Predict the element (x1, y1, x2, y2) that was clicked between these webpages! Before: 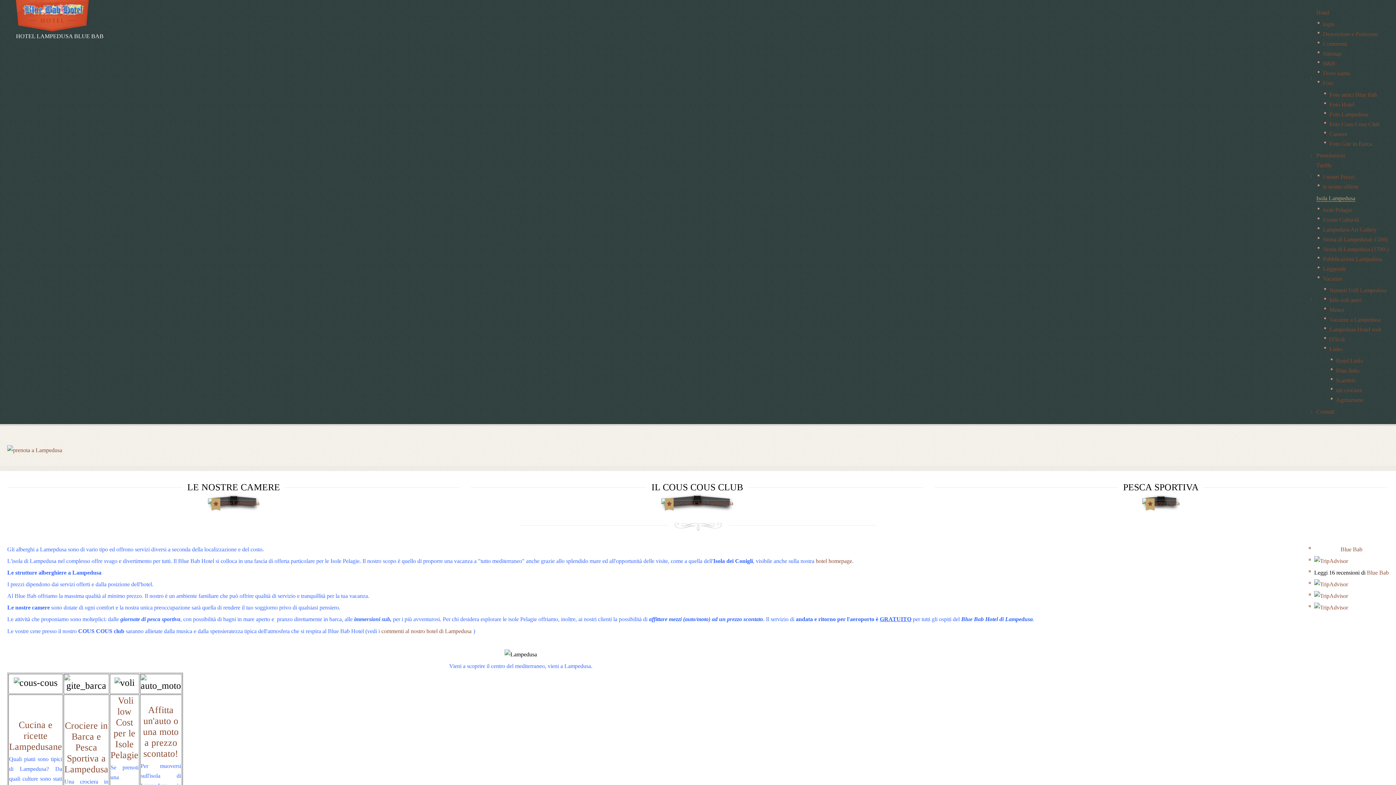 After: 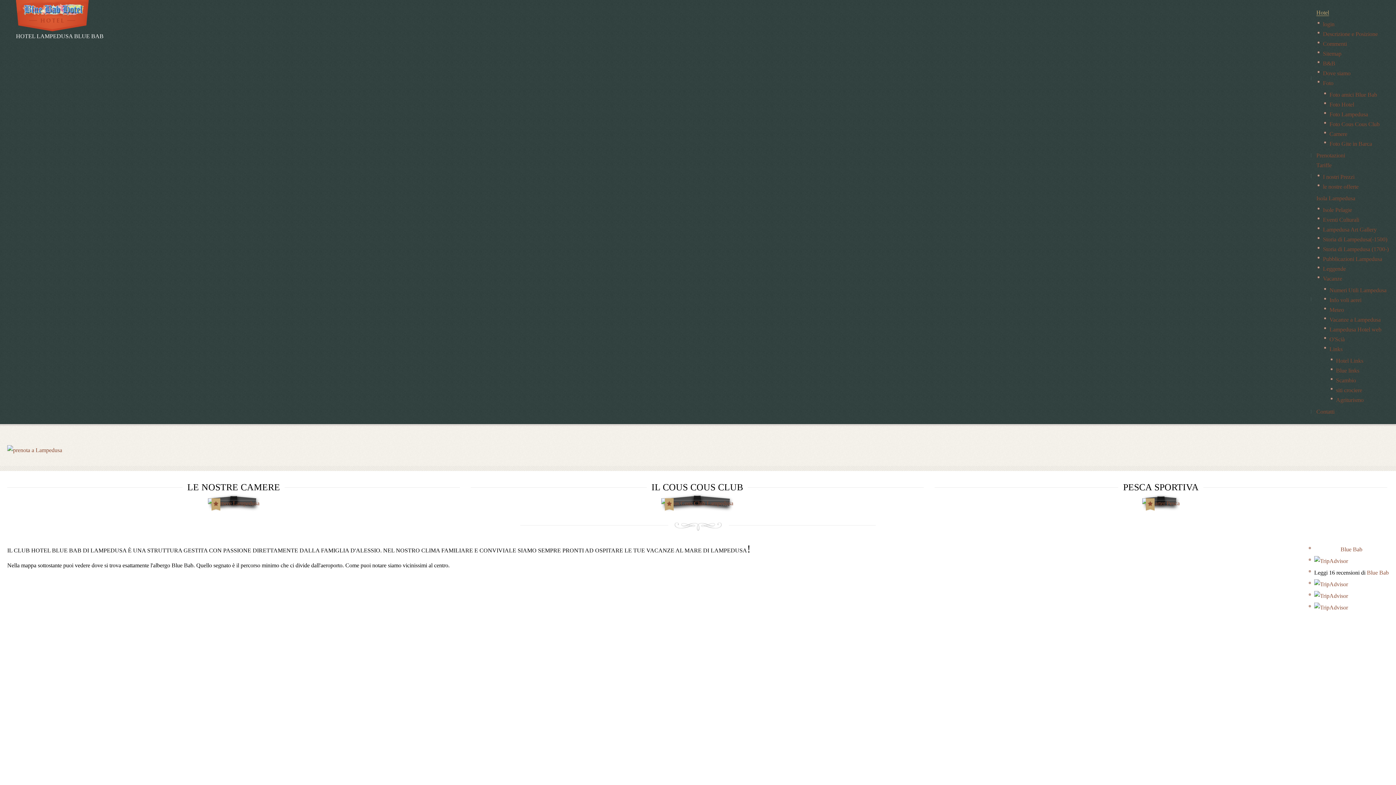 Action: bbox: (1323, 70, 1350, 76) label: Dove siamo